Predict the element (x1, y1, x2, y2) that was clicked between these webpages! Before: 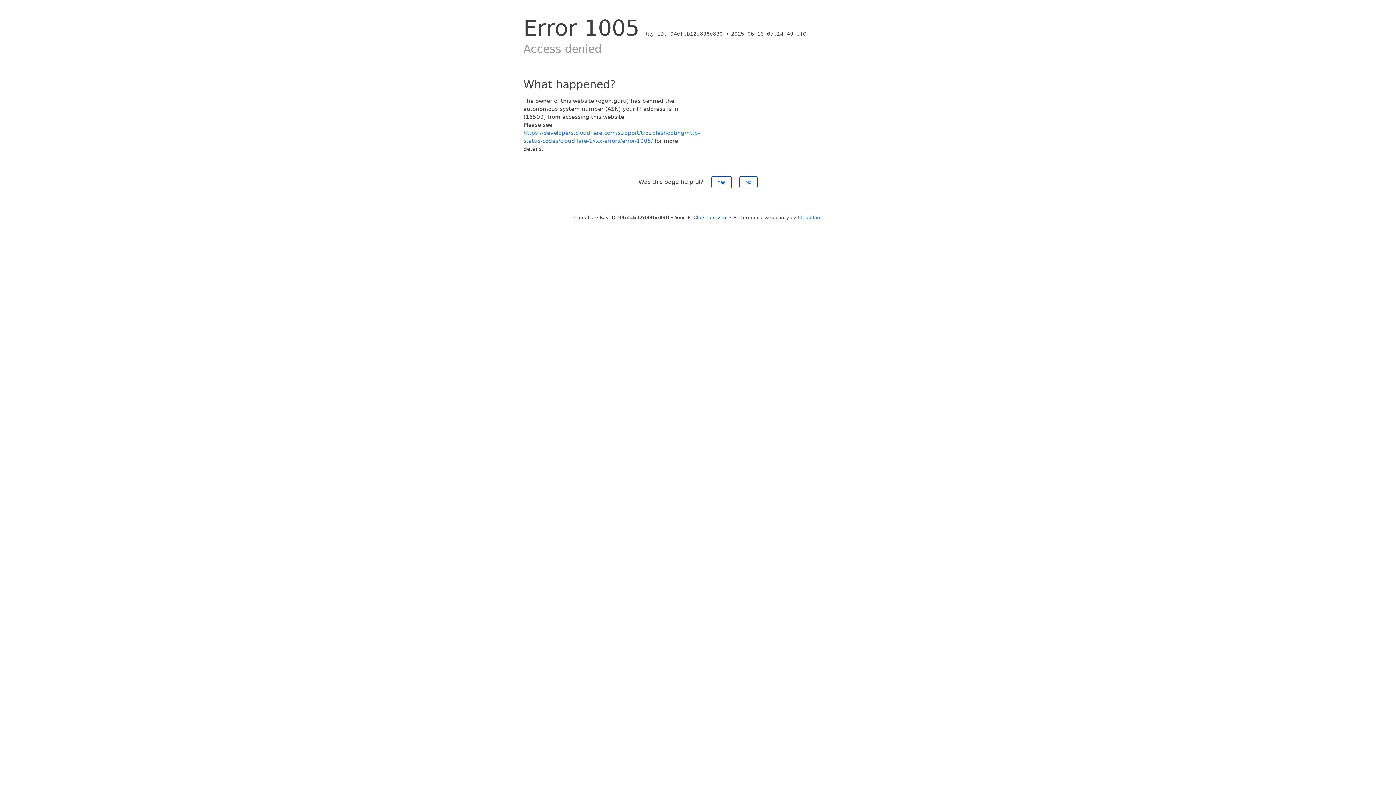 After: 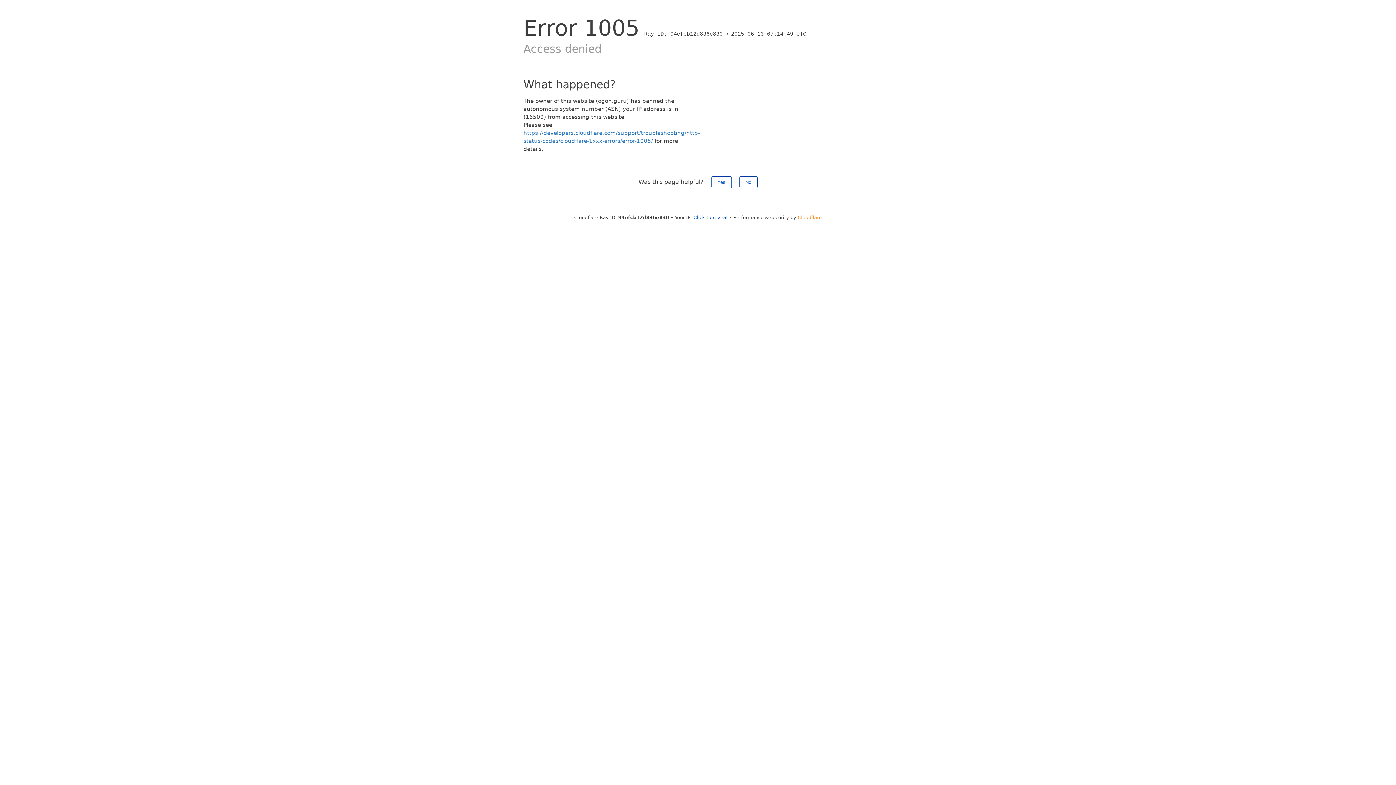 Action: bbox: (798, 214, 822, 220) label: Cloudflare